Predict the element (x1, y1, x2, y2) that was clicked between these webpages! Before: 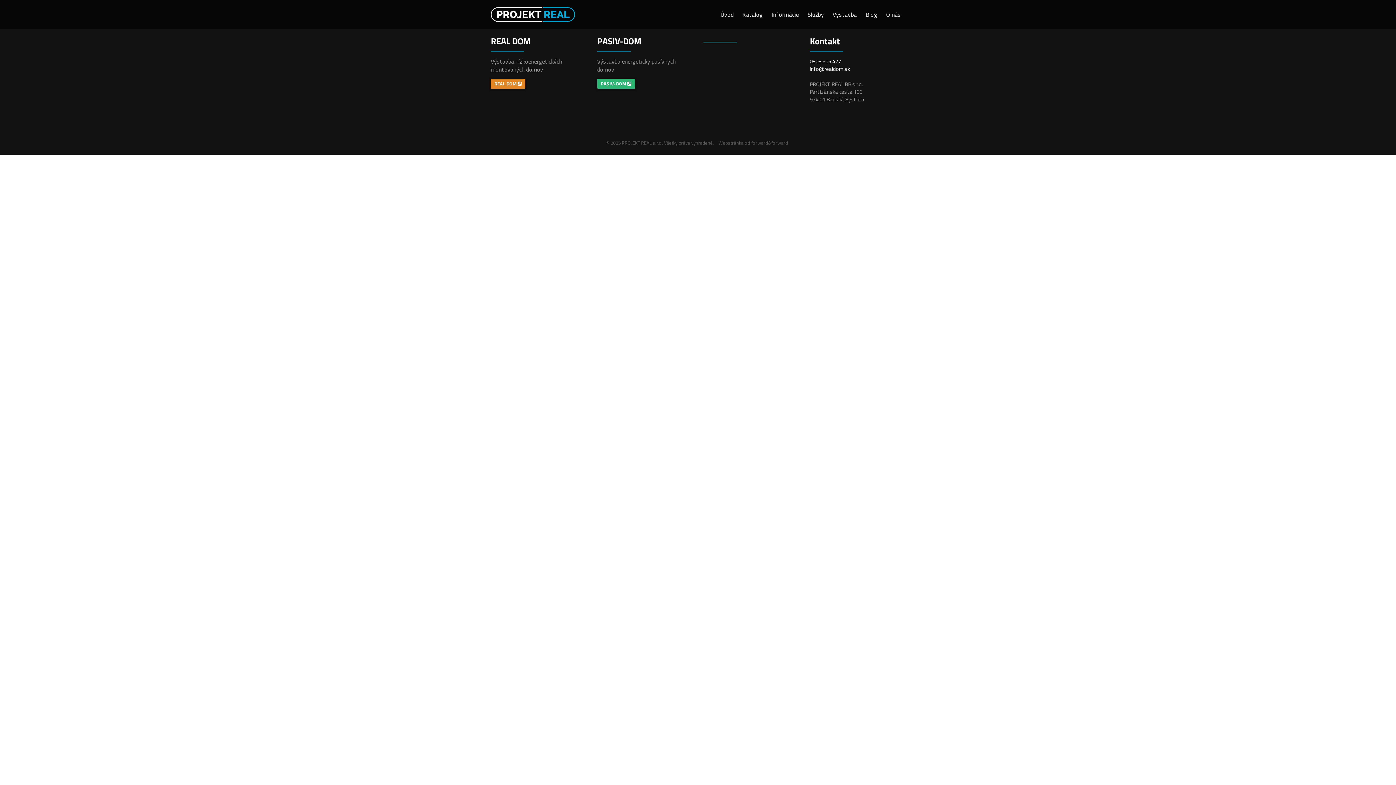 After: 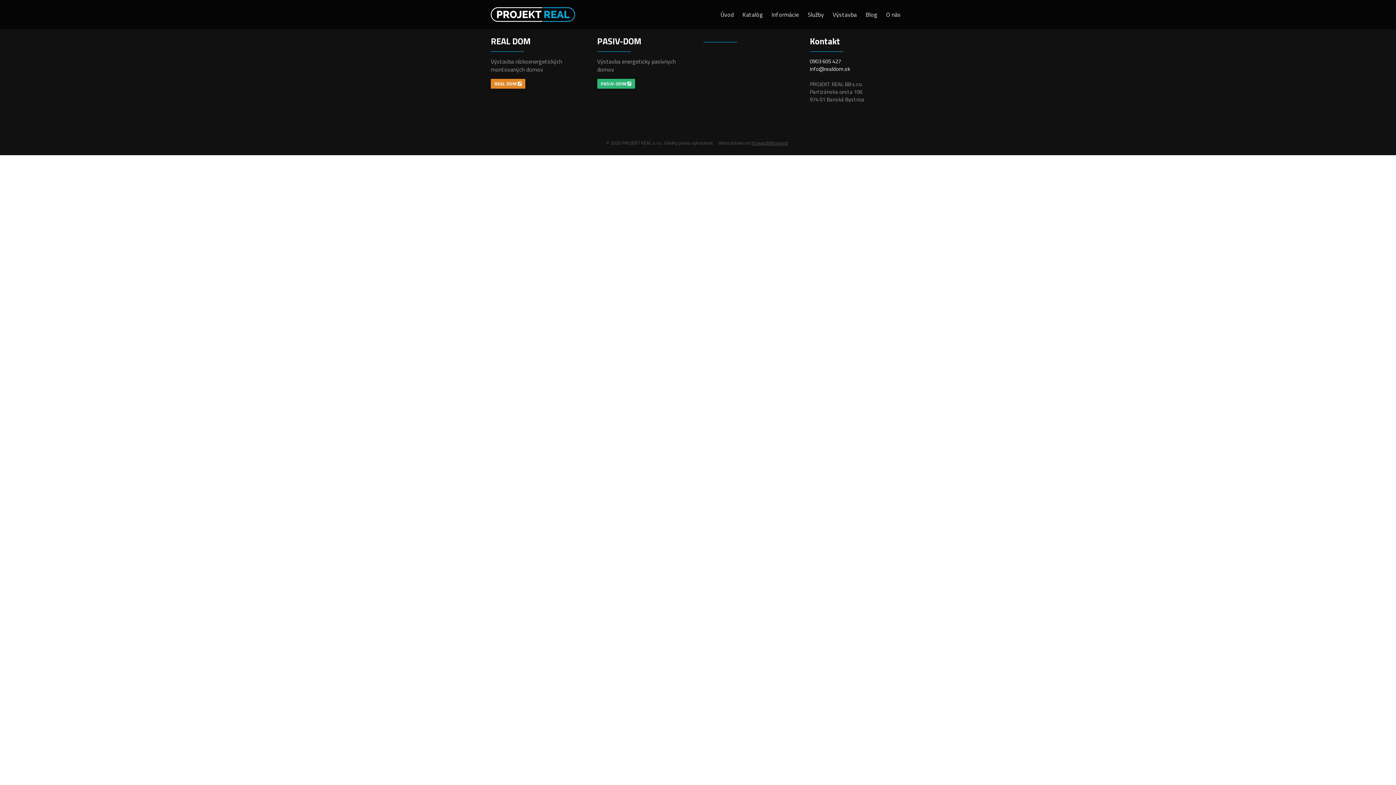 Action: label: forward&forward bbox: (751, 139, 788, 146)